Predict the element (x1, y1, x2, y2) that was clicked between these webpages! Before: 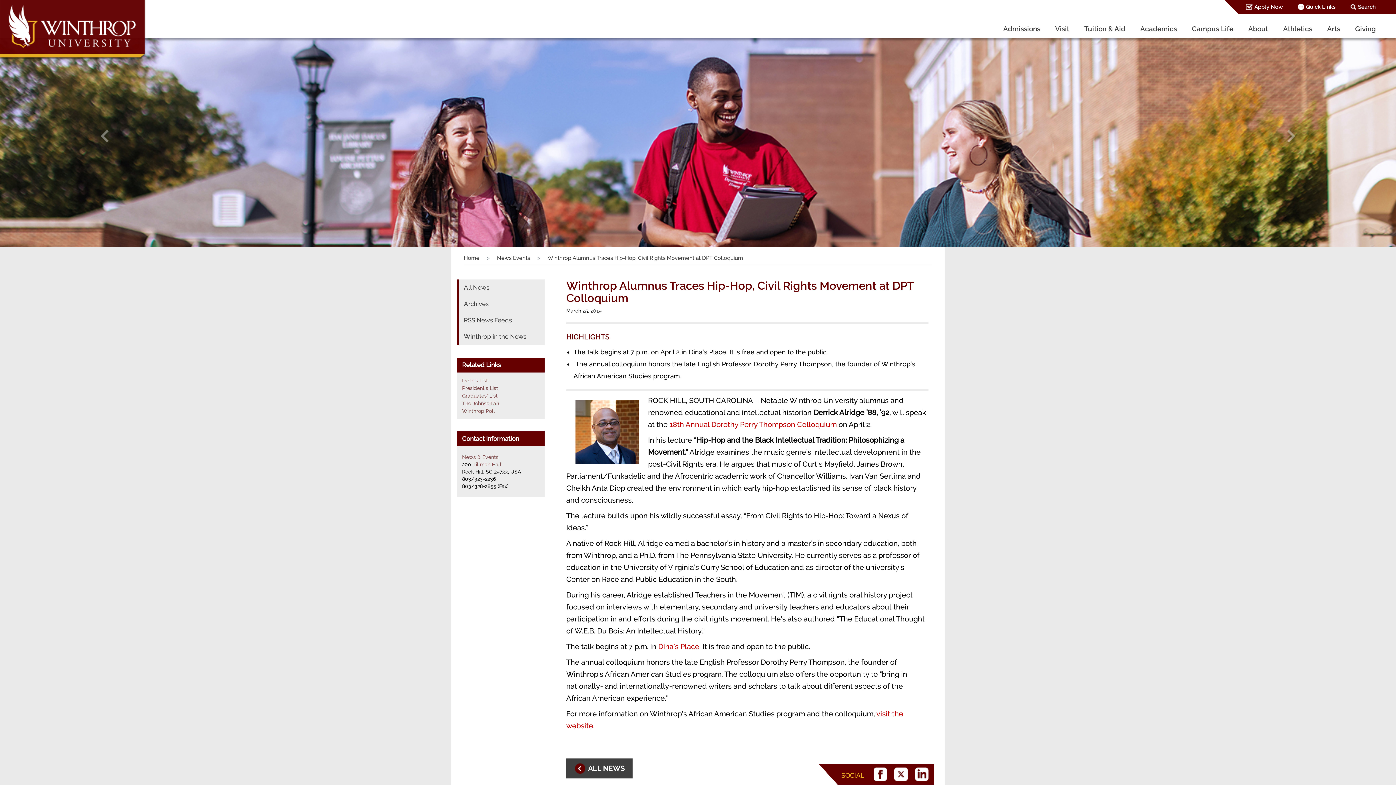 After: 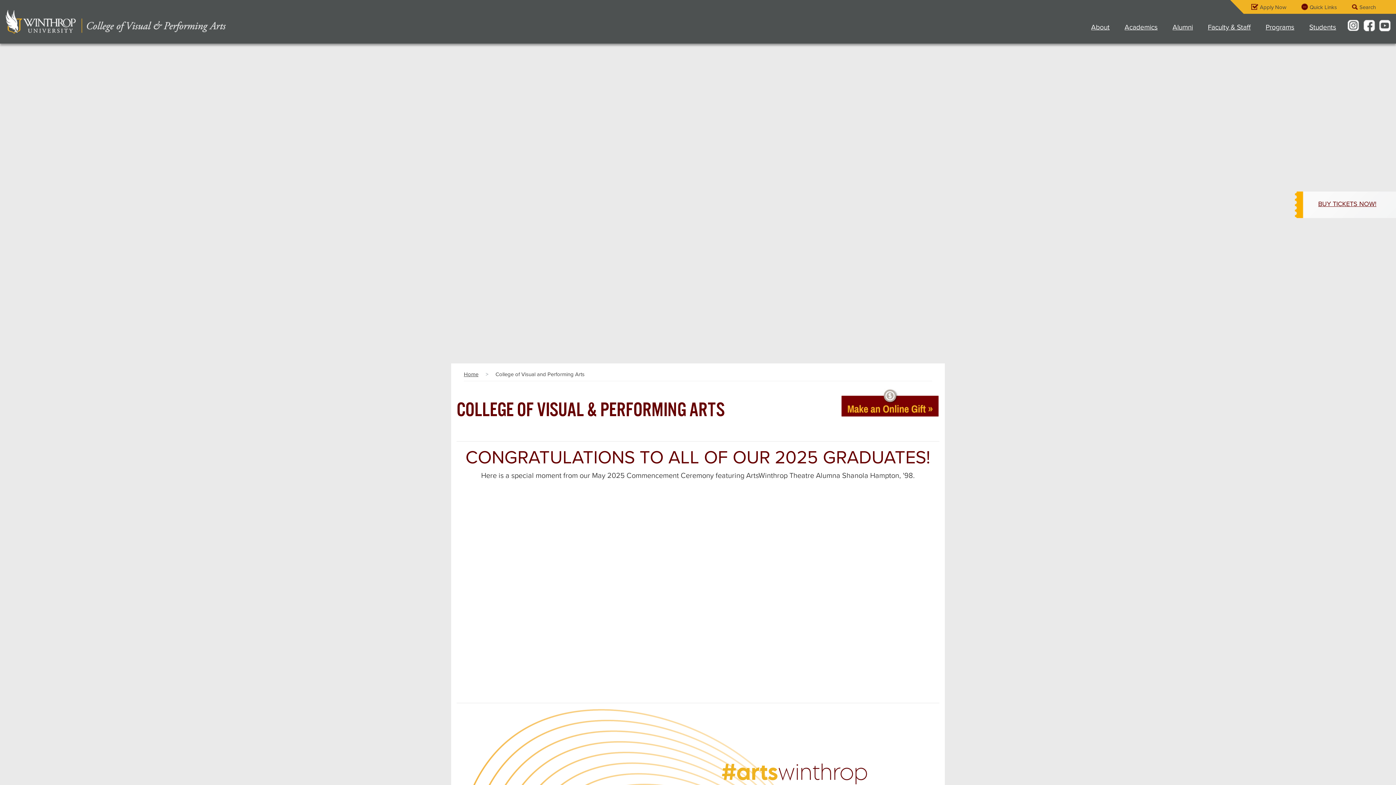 Action: label: Arts bbox: (1320, 20, 1348, 37)